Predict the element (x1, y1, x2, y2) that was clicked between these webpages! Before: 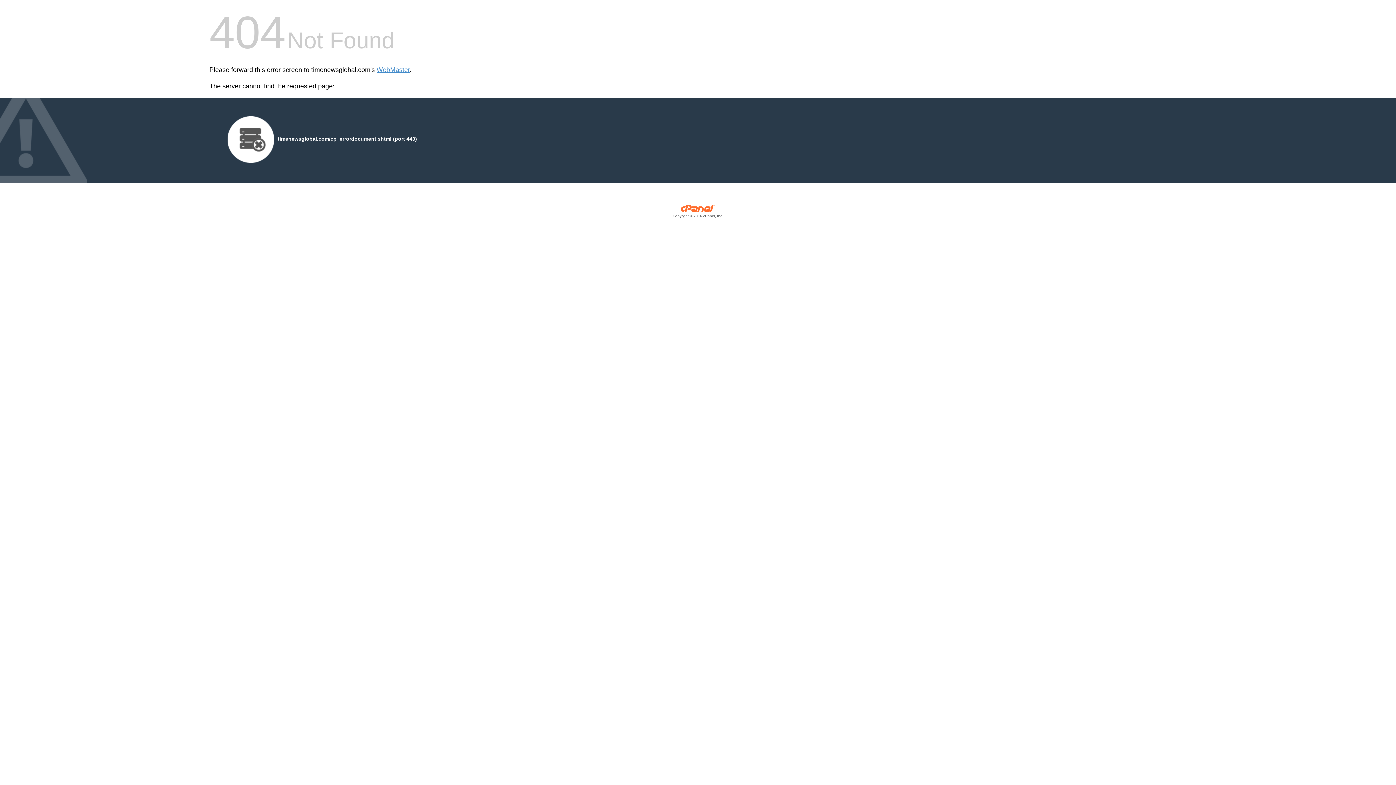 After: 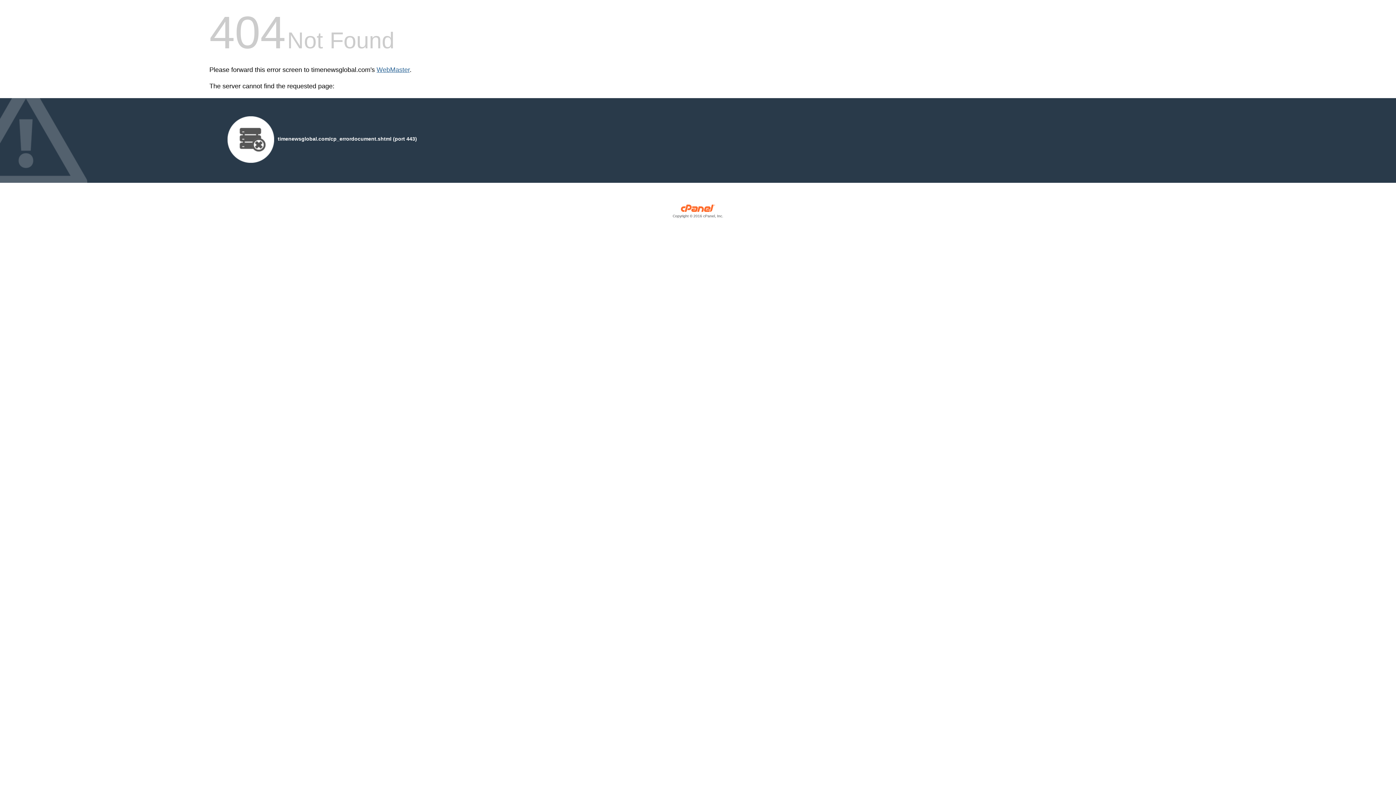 Action: label: WebMaster bbox: (376, 66, 409, 73)